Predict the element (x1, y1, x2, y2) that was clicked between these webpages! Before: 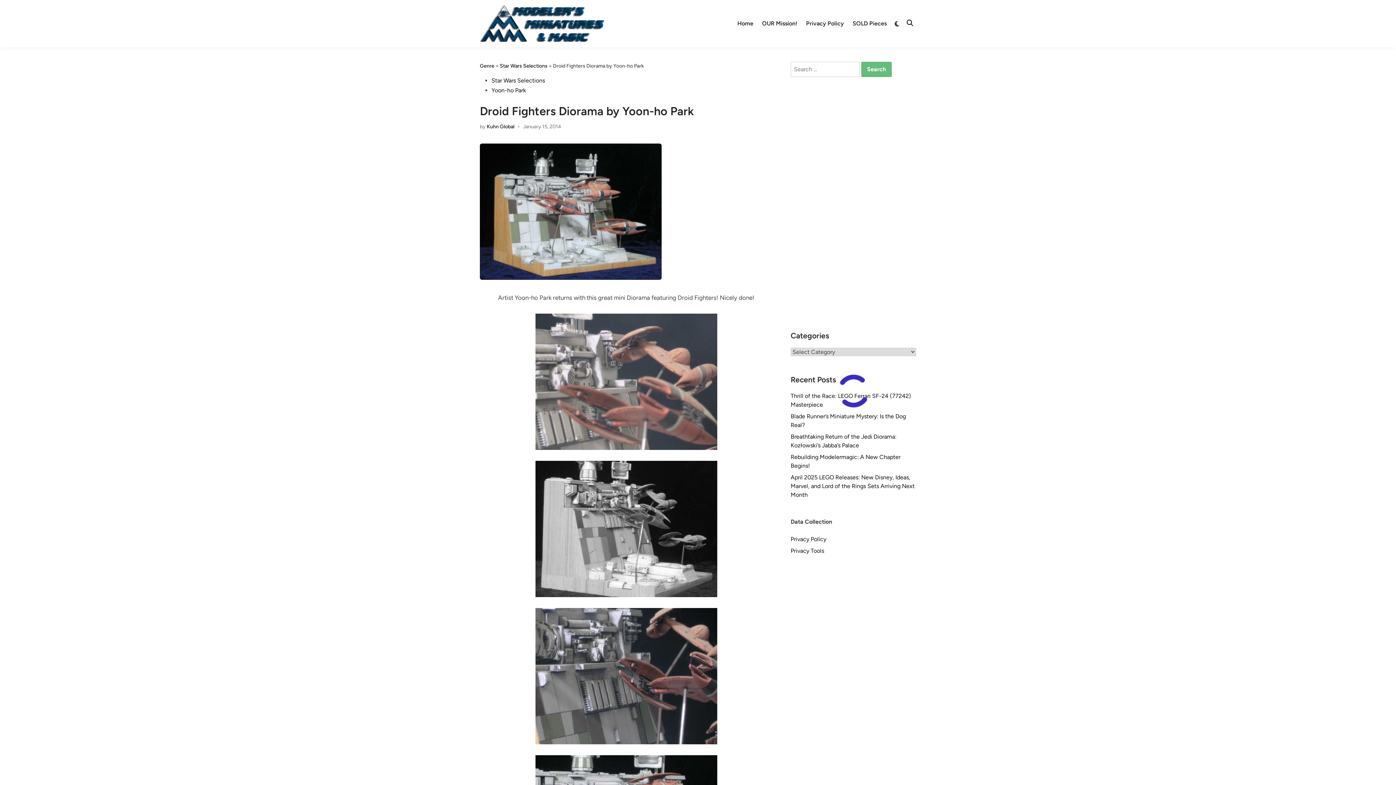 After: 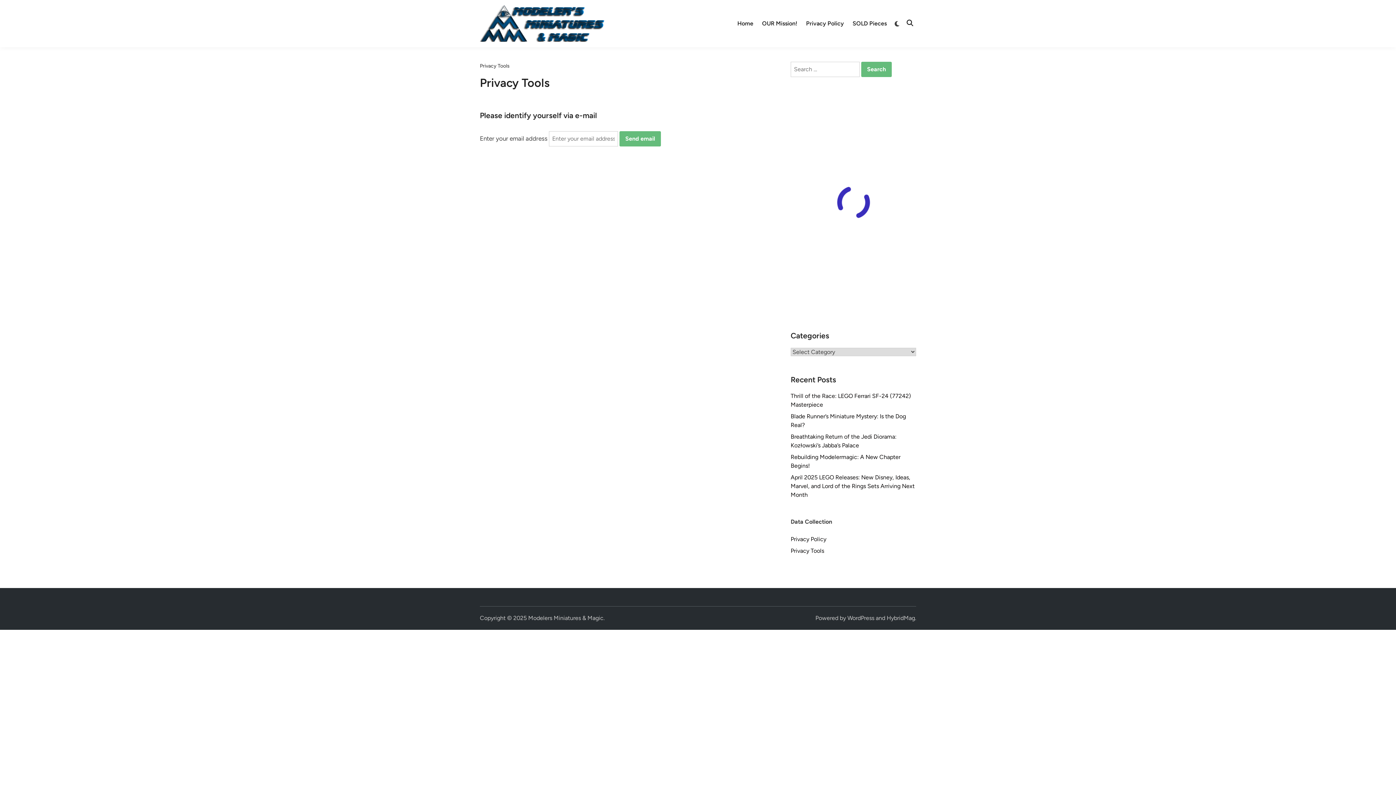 Action: label: Privacy Tools bbox: (790, 547, 824, 554)